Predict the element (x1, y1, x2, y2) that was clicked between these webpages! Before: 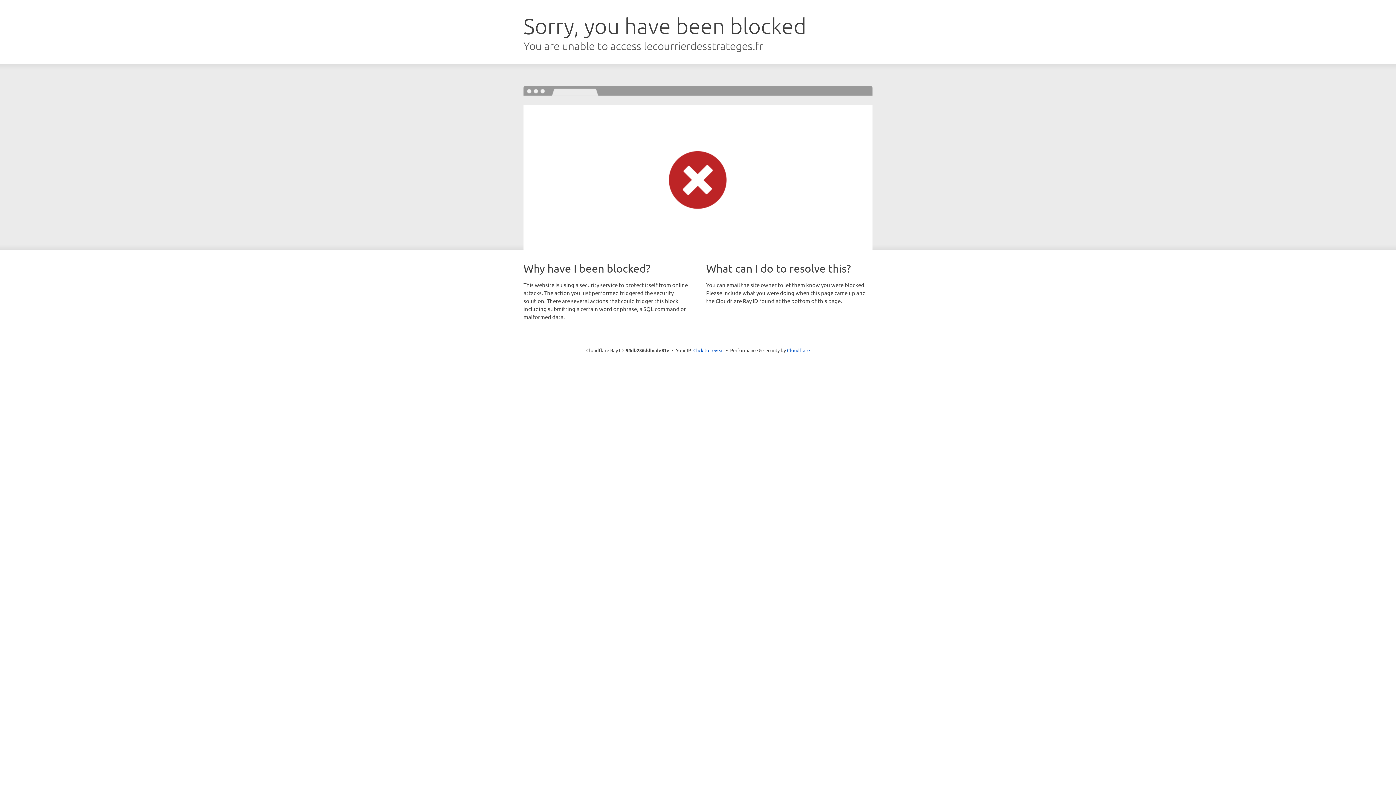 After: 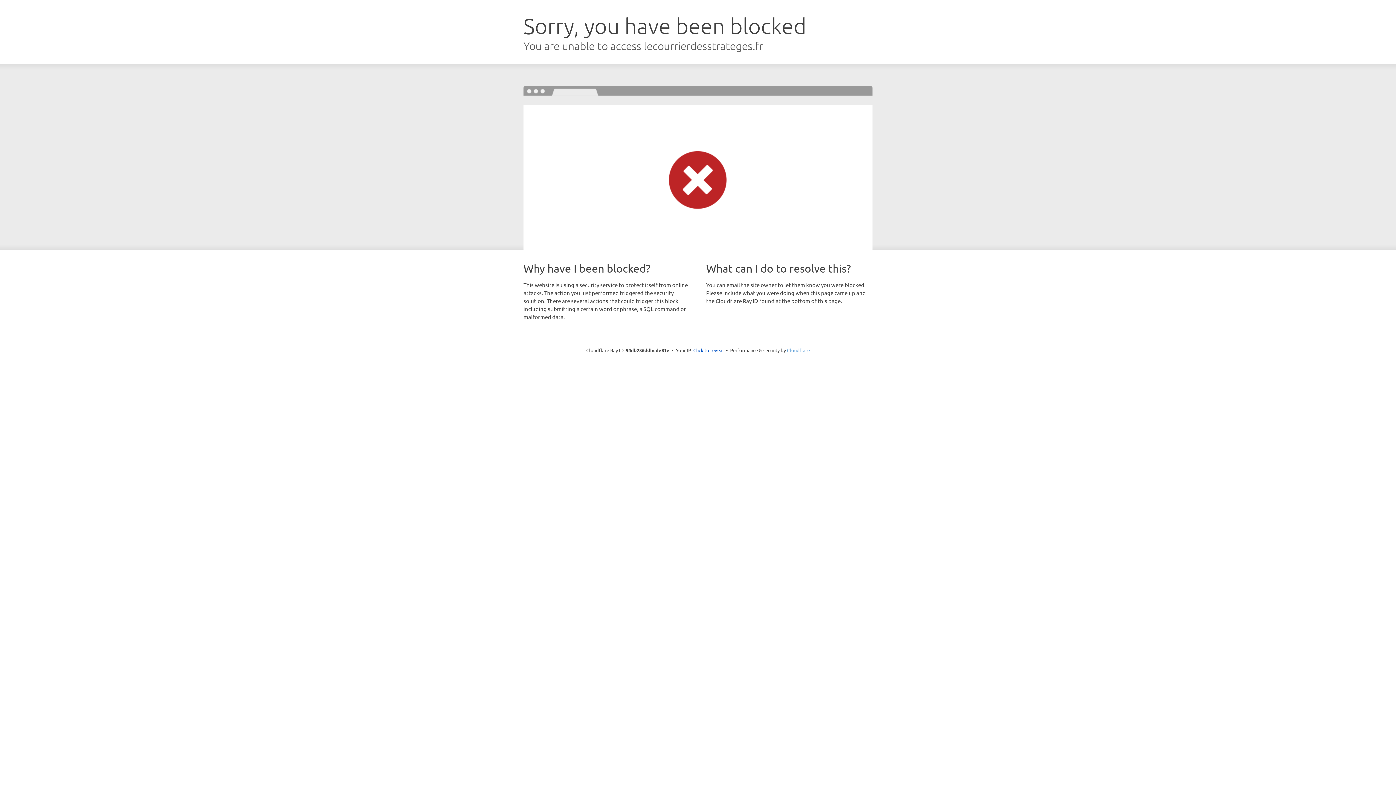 Action: bbox: (787, 347, 810, 353) label: Cloudflare